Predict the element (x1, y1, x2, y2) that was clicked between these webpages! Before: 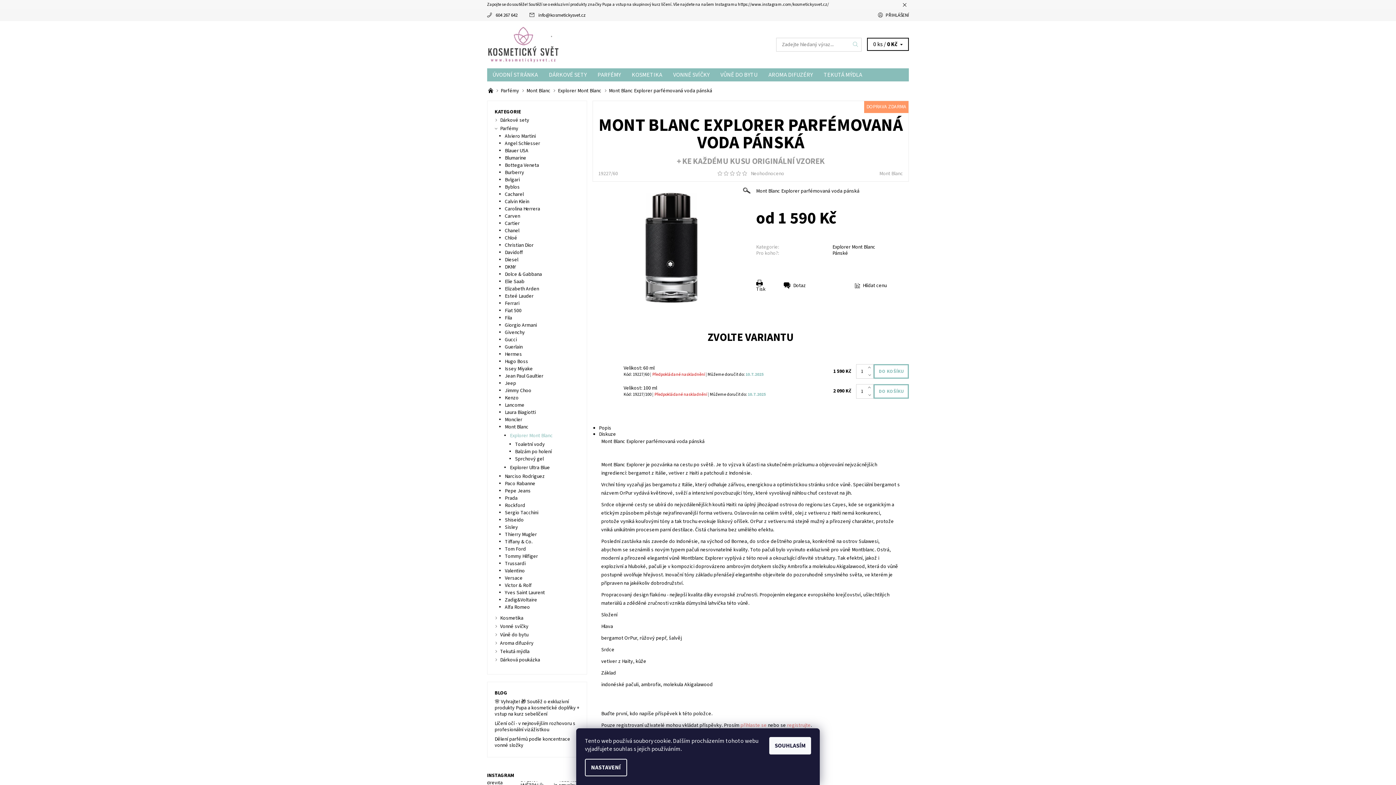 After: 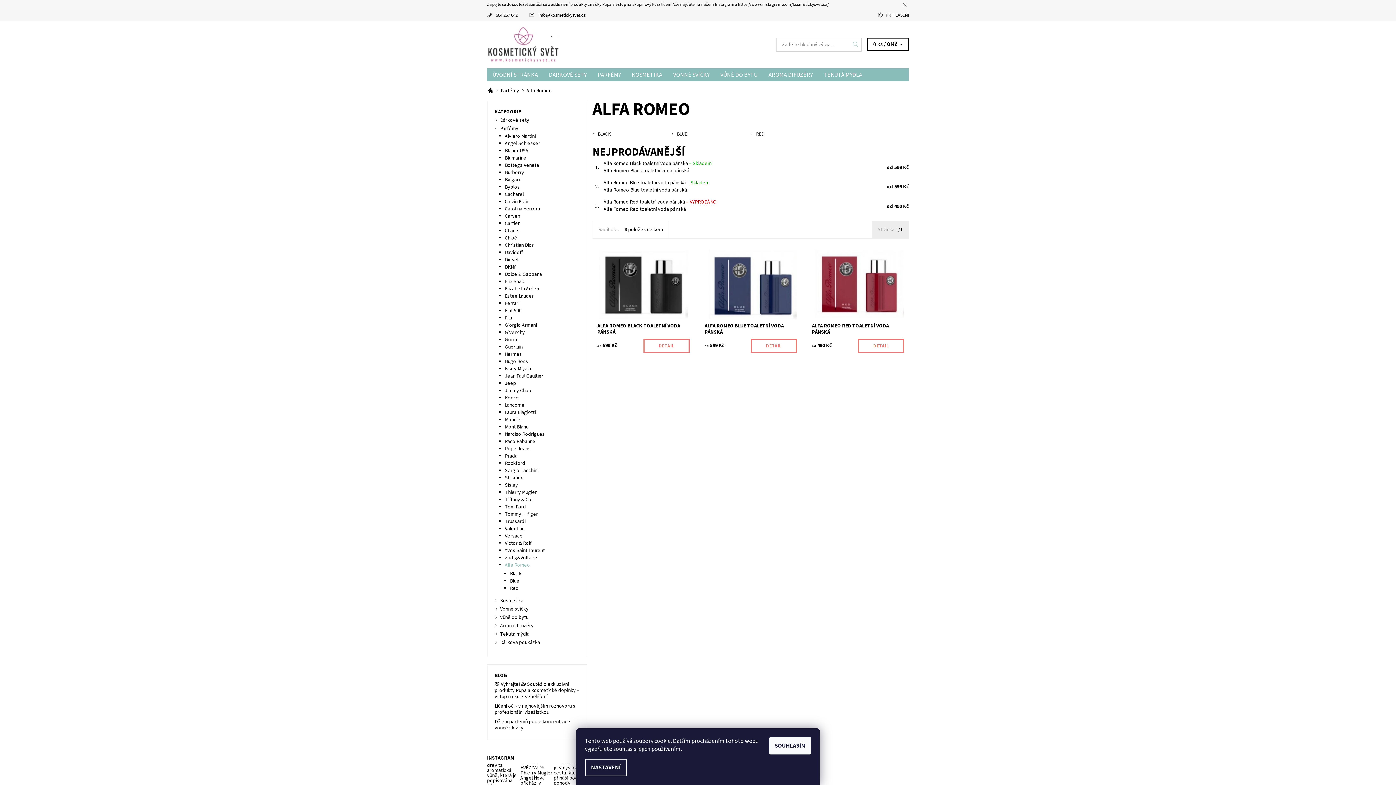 Action: label: Alfa Romeo bbox: (505, 603, 530, 611)